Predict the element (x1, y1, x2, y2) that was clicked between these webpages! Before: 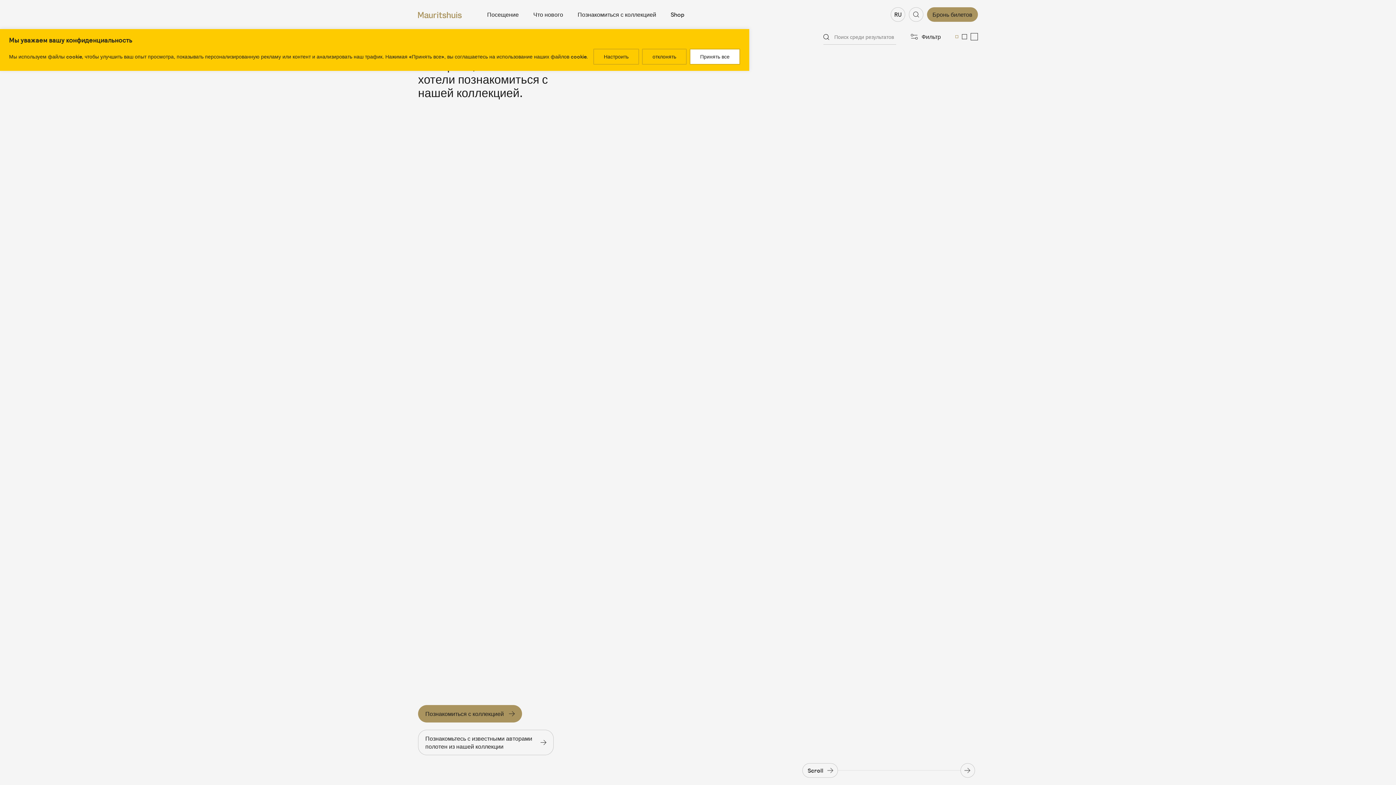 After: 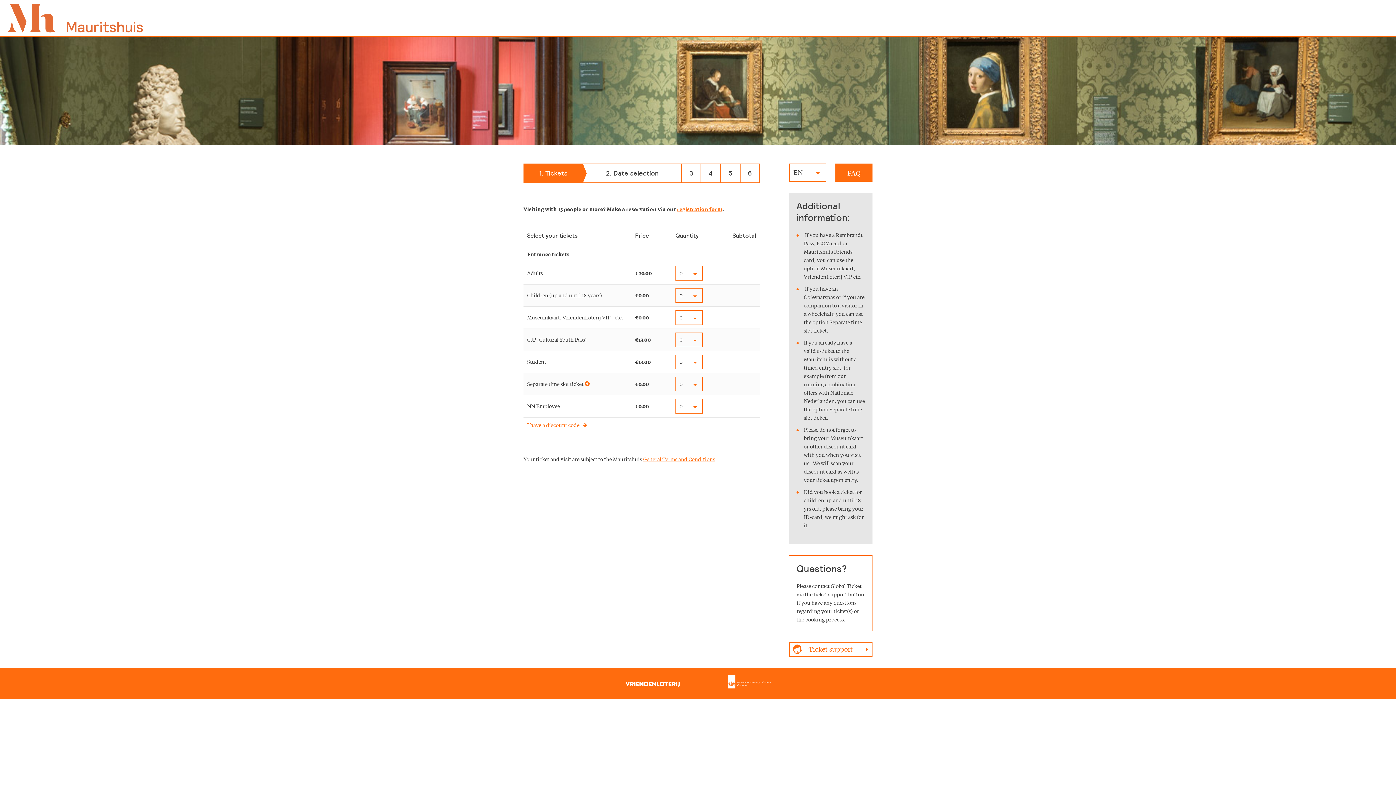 Action: label: Бронь билетов bbox: (927, 7, 978, 21)